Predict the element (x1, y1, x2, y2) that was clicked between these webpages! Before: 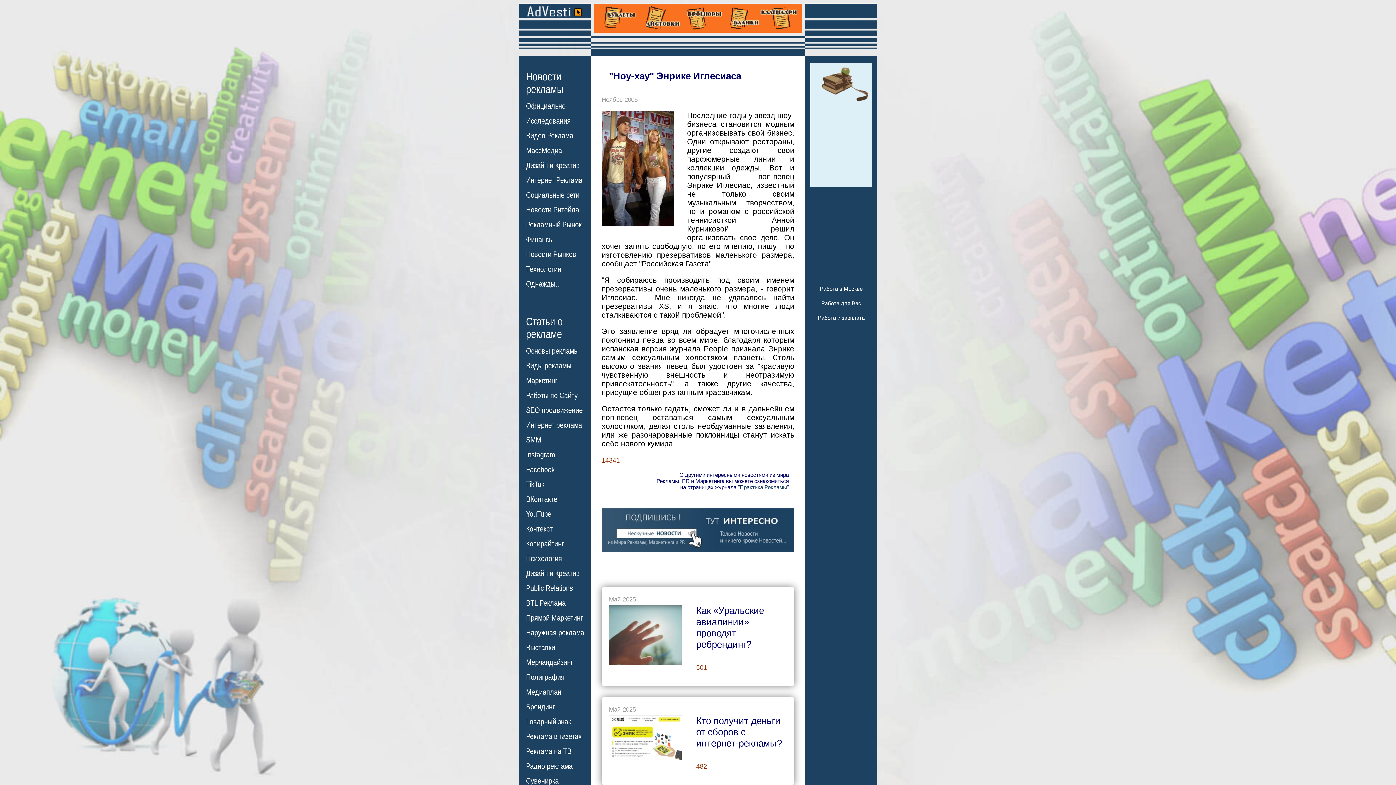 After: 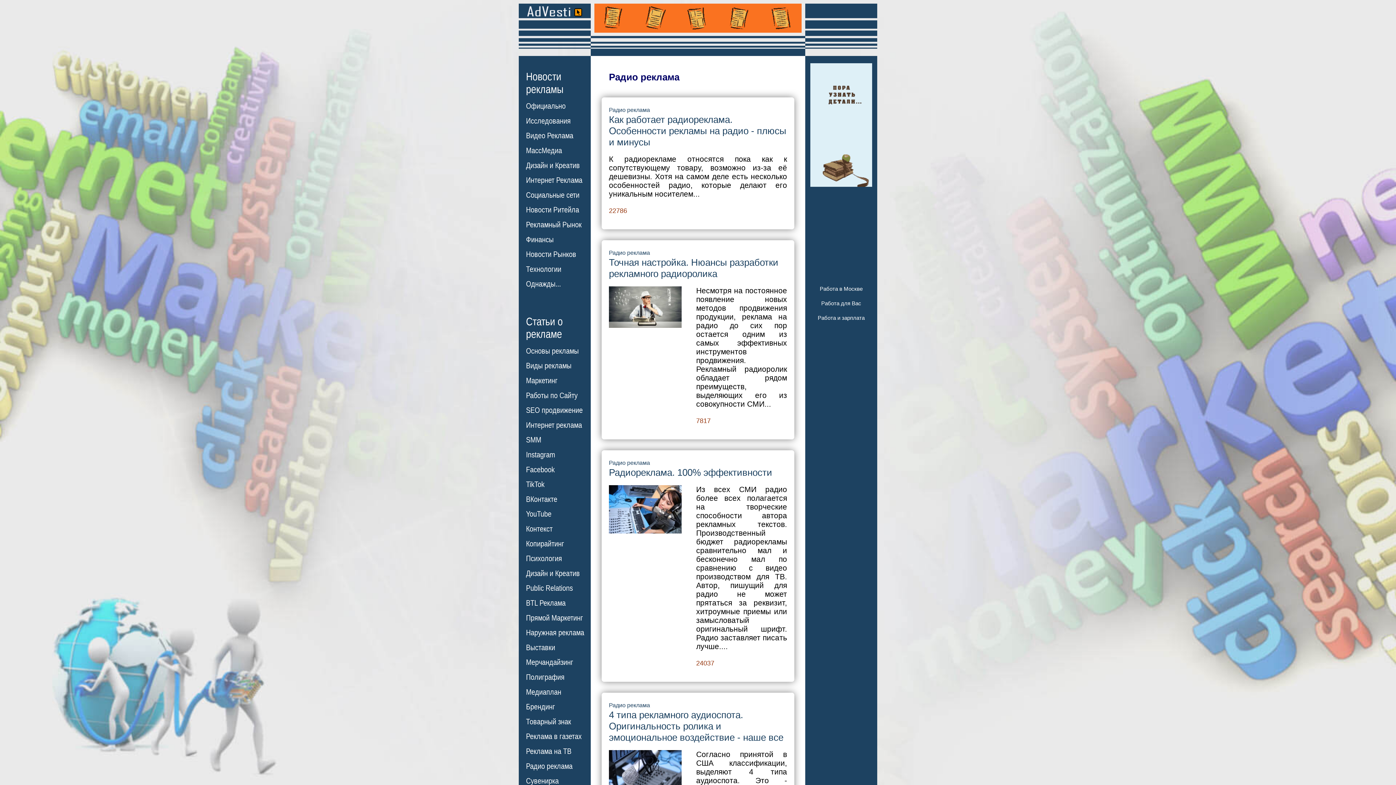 Action: bbox: (526, 762, 572, 770) label: Радио реклама